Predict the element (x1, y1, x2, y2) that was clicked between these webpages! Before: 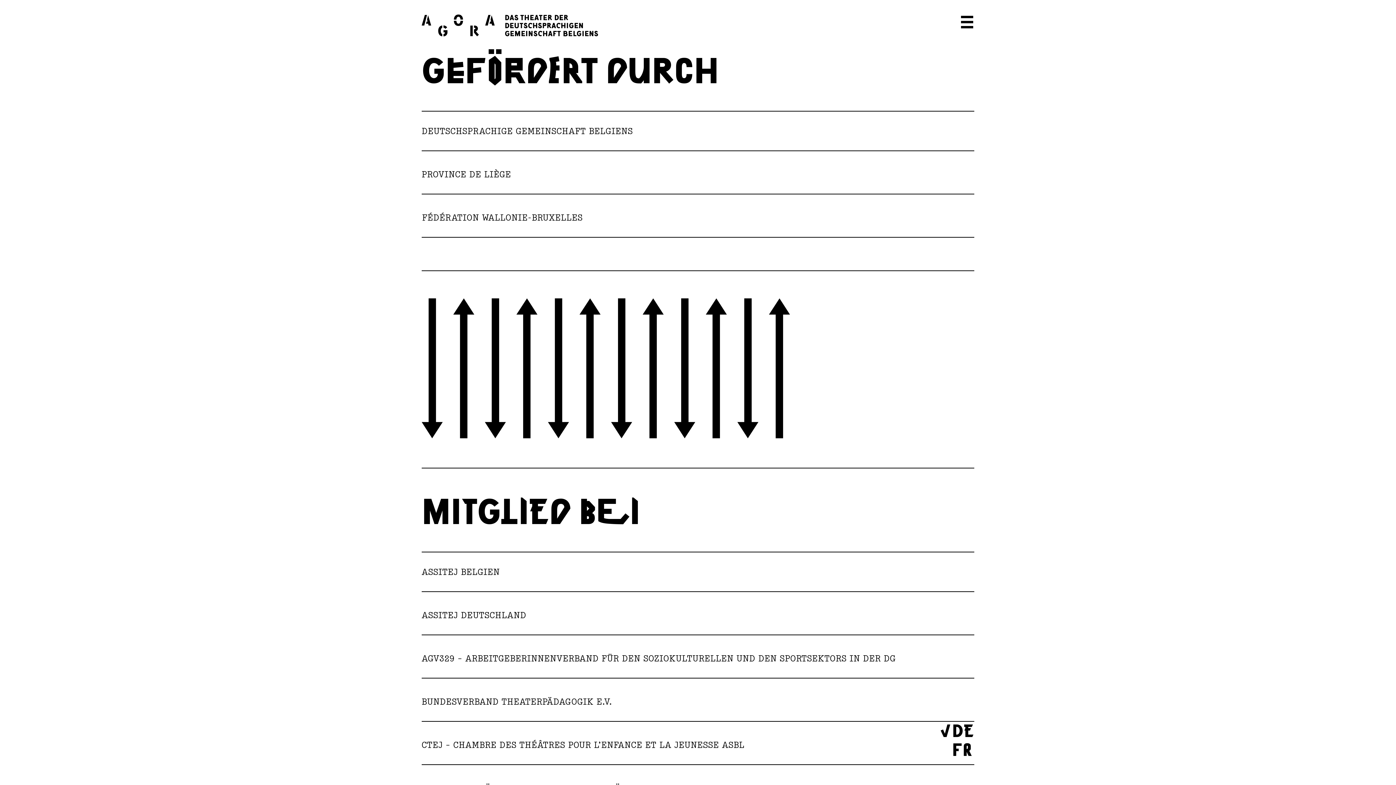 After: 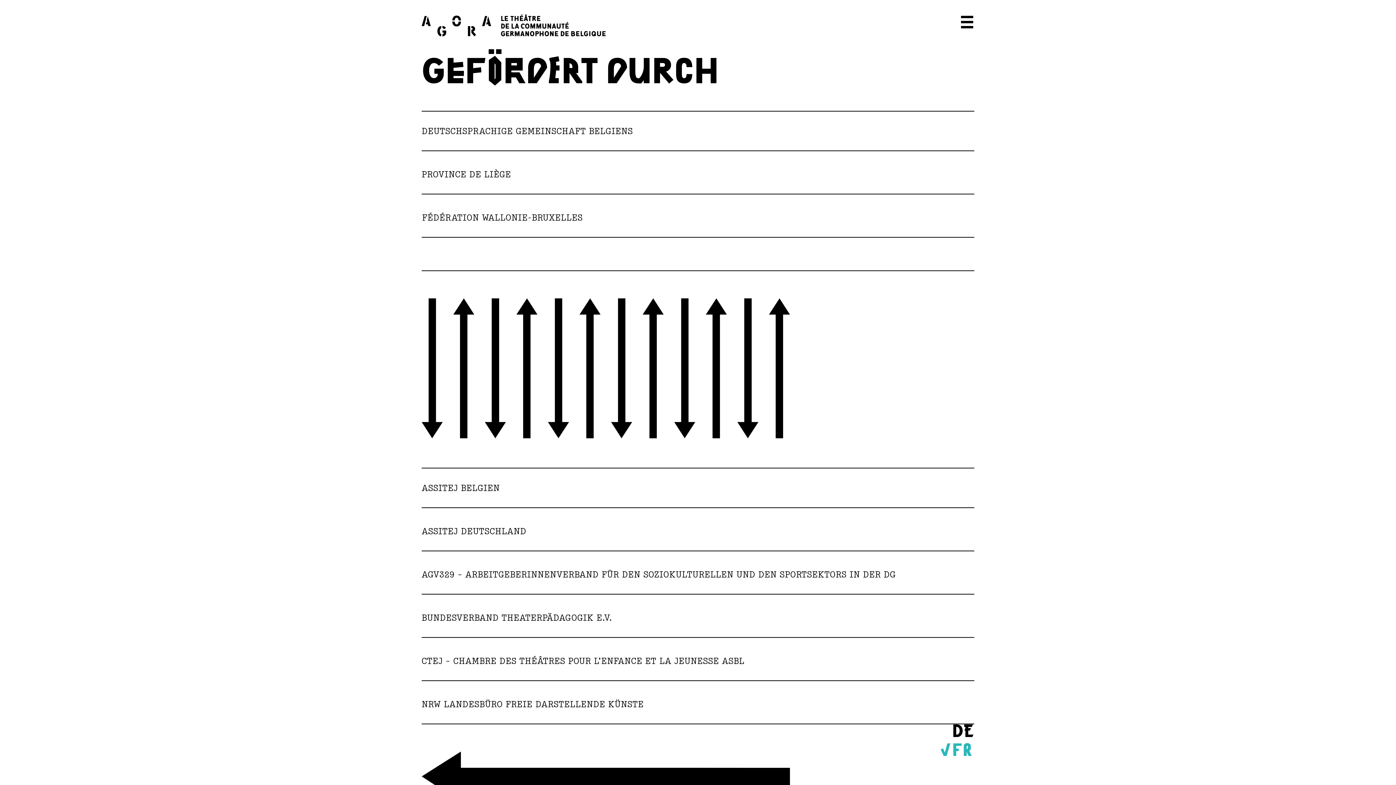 Action: bbox: (940, 739, 974, 758) label: FR